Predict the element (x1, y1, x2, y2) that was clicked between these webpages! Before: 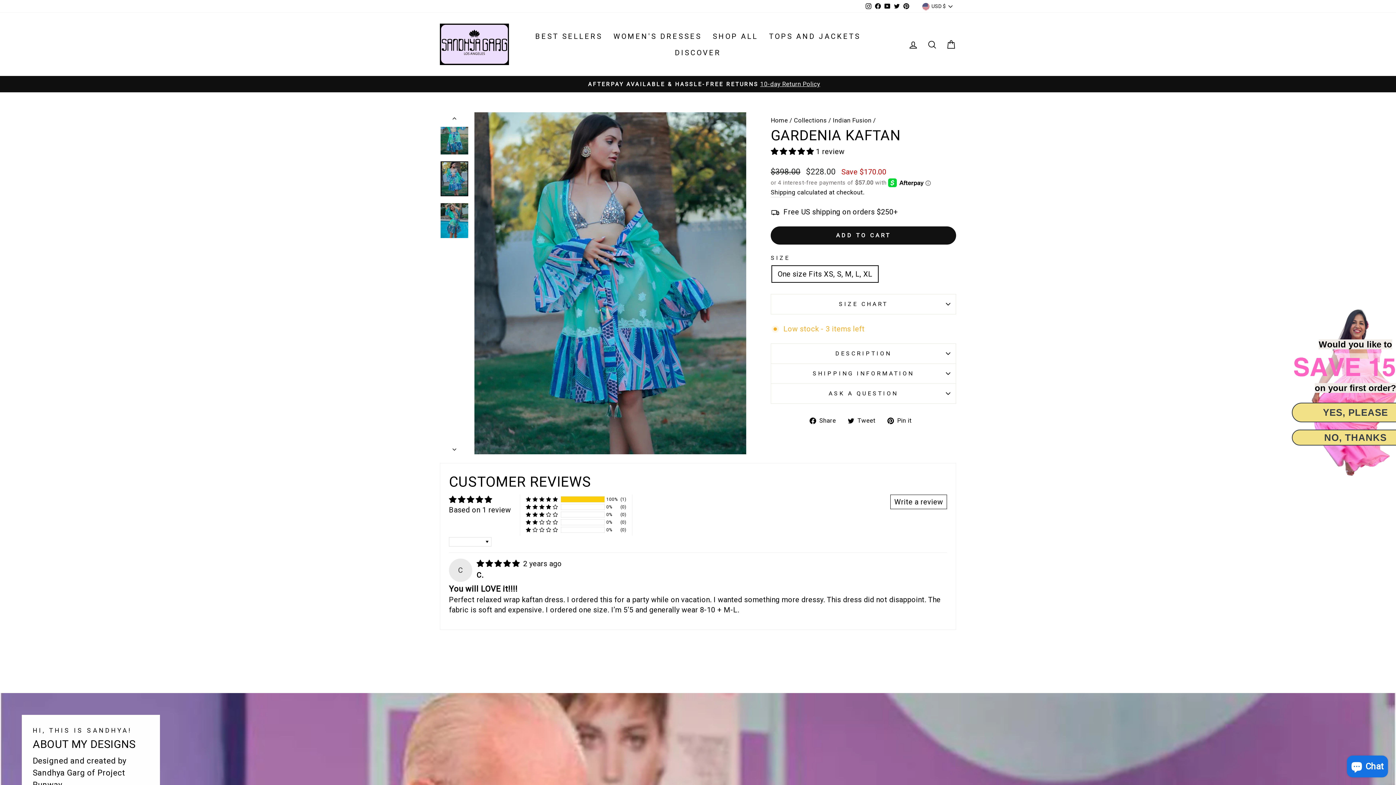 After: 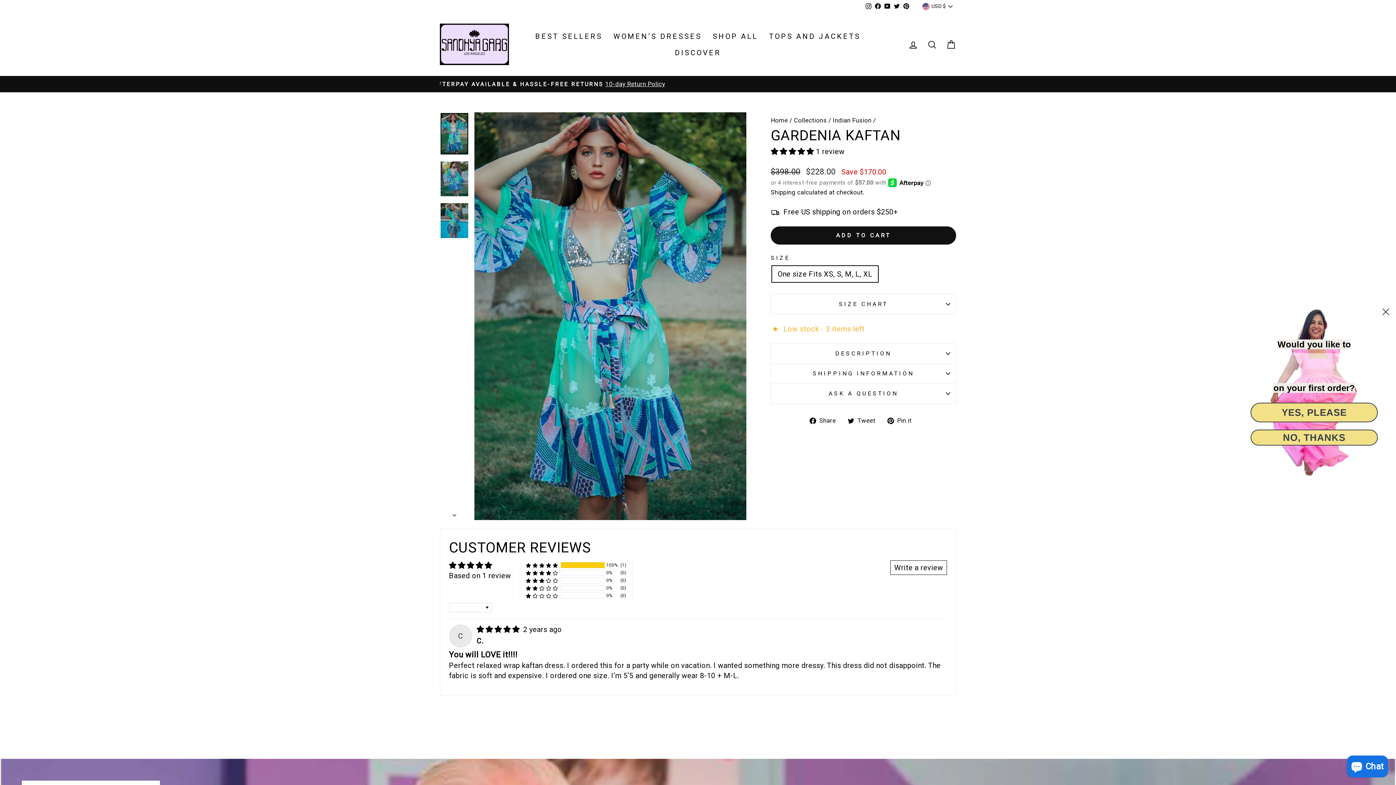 Action: bbox: (440, 113, 468, 154)